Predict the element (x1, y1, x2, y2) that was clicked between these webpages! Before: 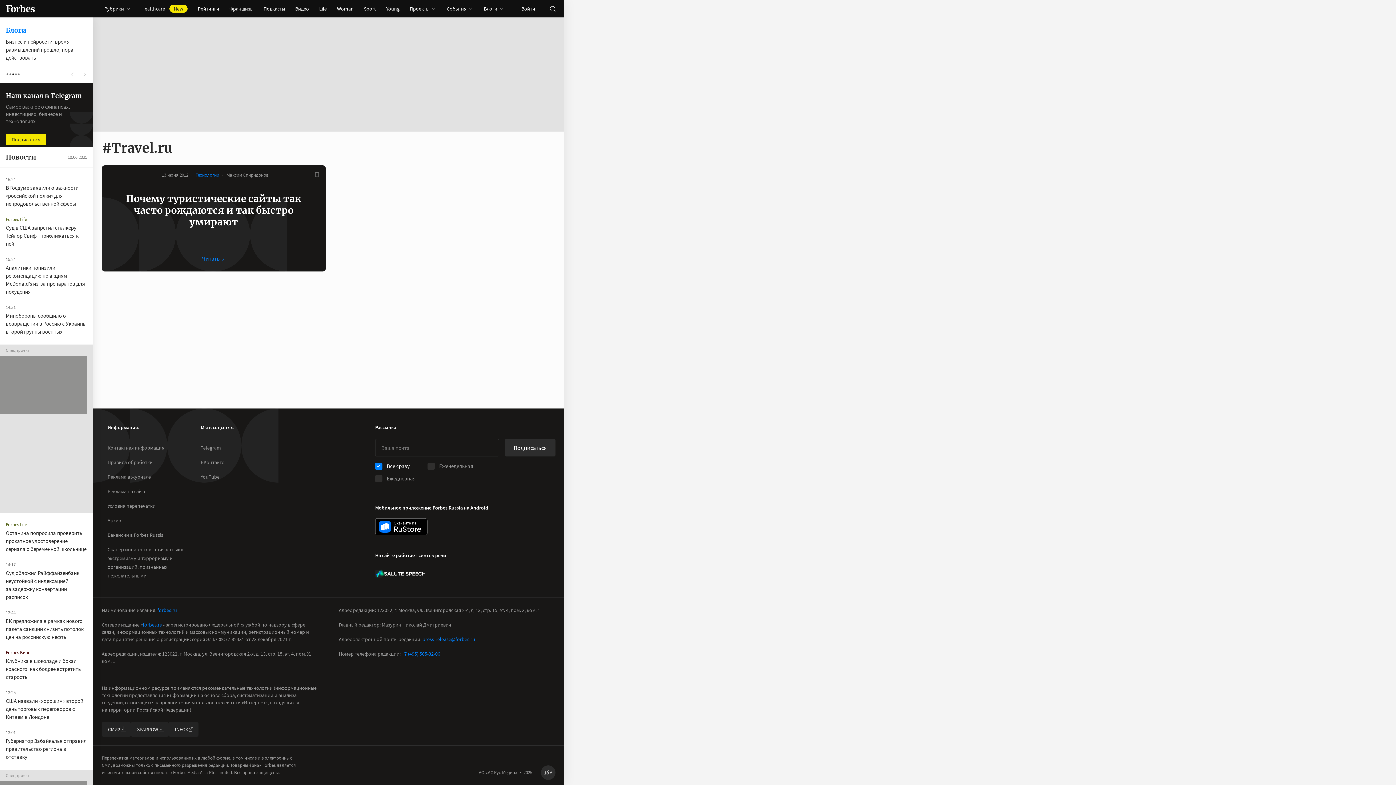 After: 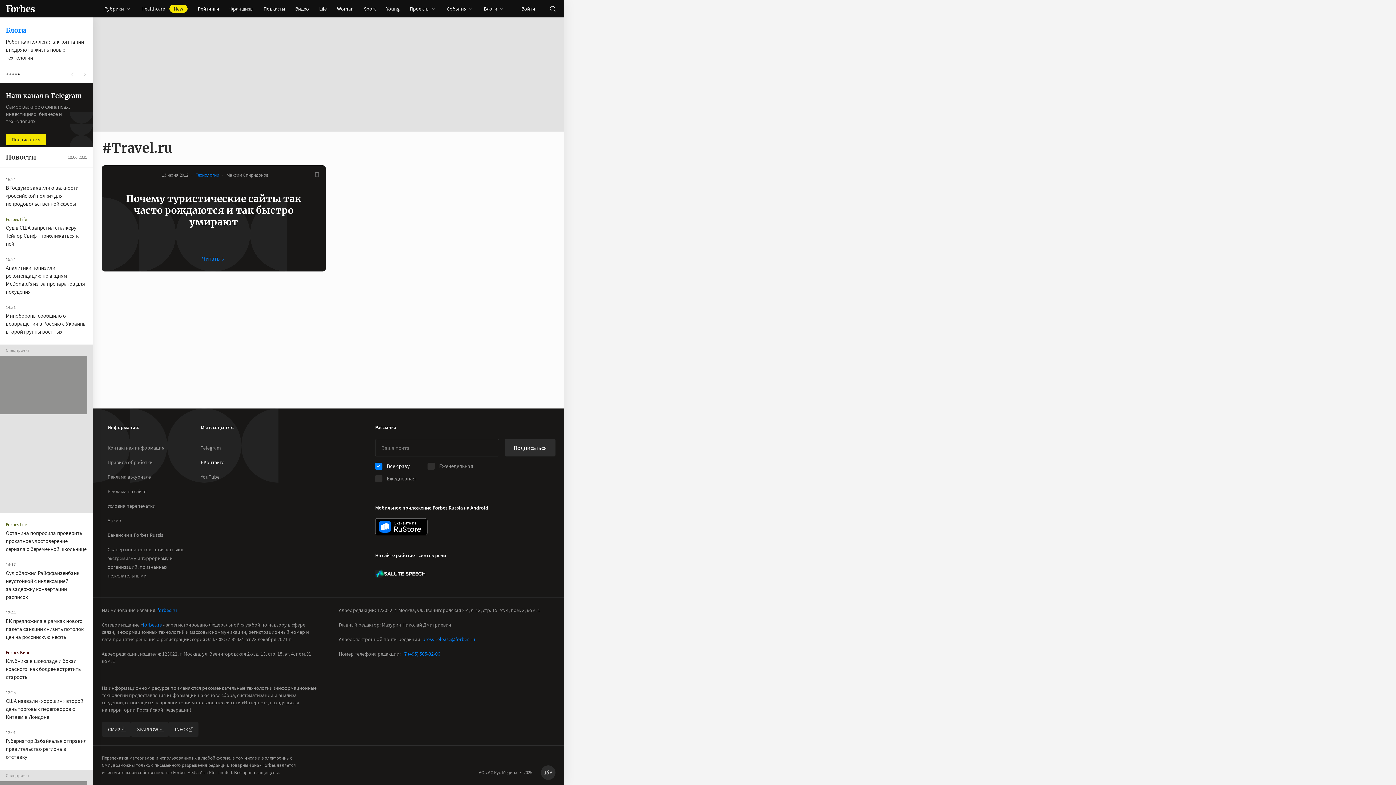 Action: bbox: (200, 455, 224, 469) label: ВКонтакте